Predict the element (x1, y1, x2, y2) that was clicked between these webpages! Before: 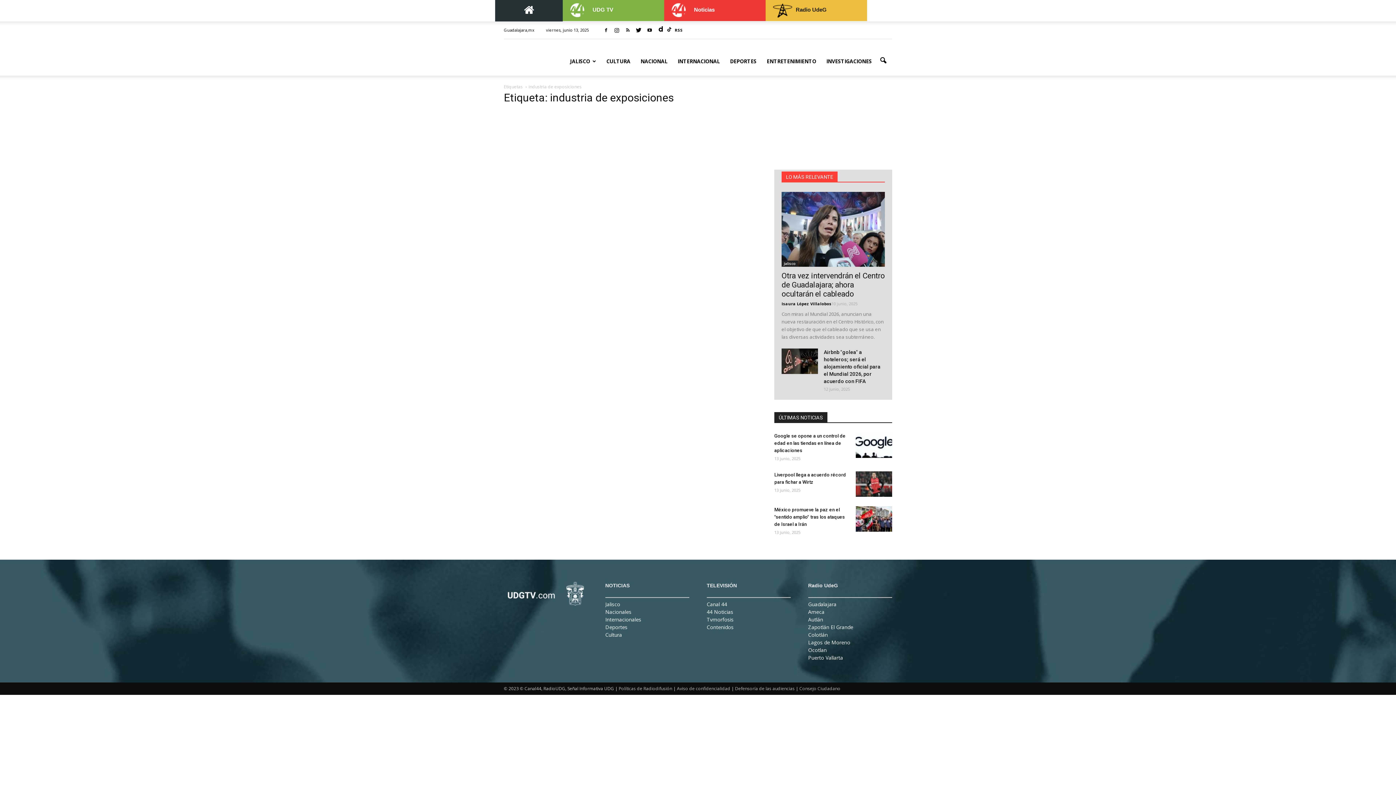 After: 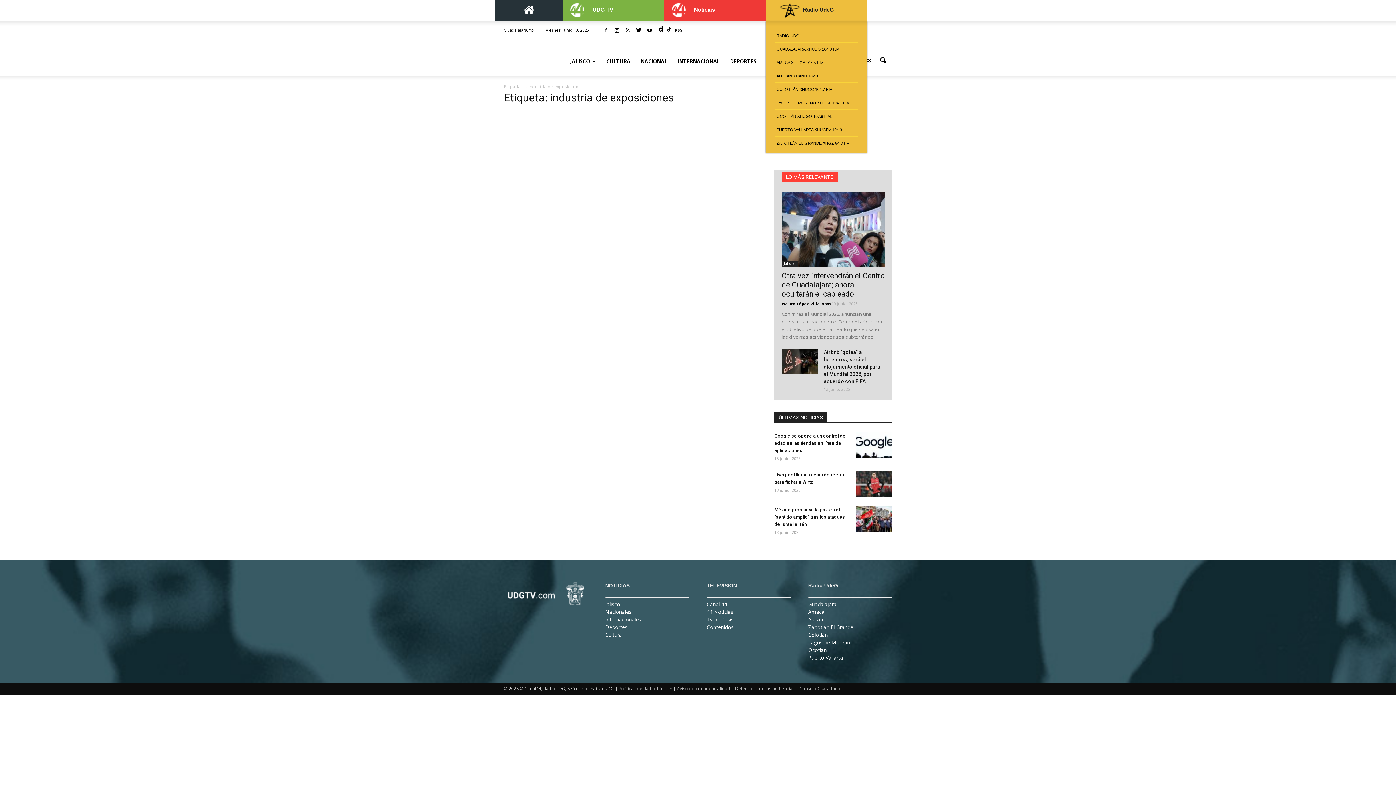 Action: label: Radio UdeG bbox: (765, 0, 867, 21)